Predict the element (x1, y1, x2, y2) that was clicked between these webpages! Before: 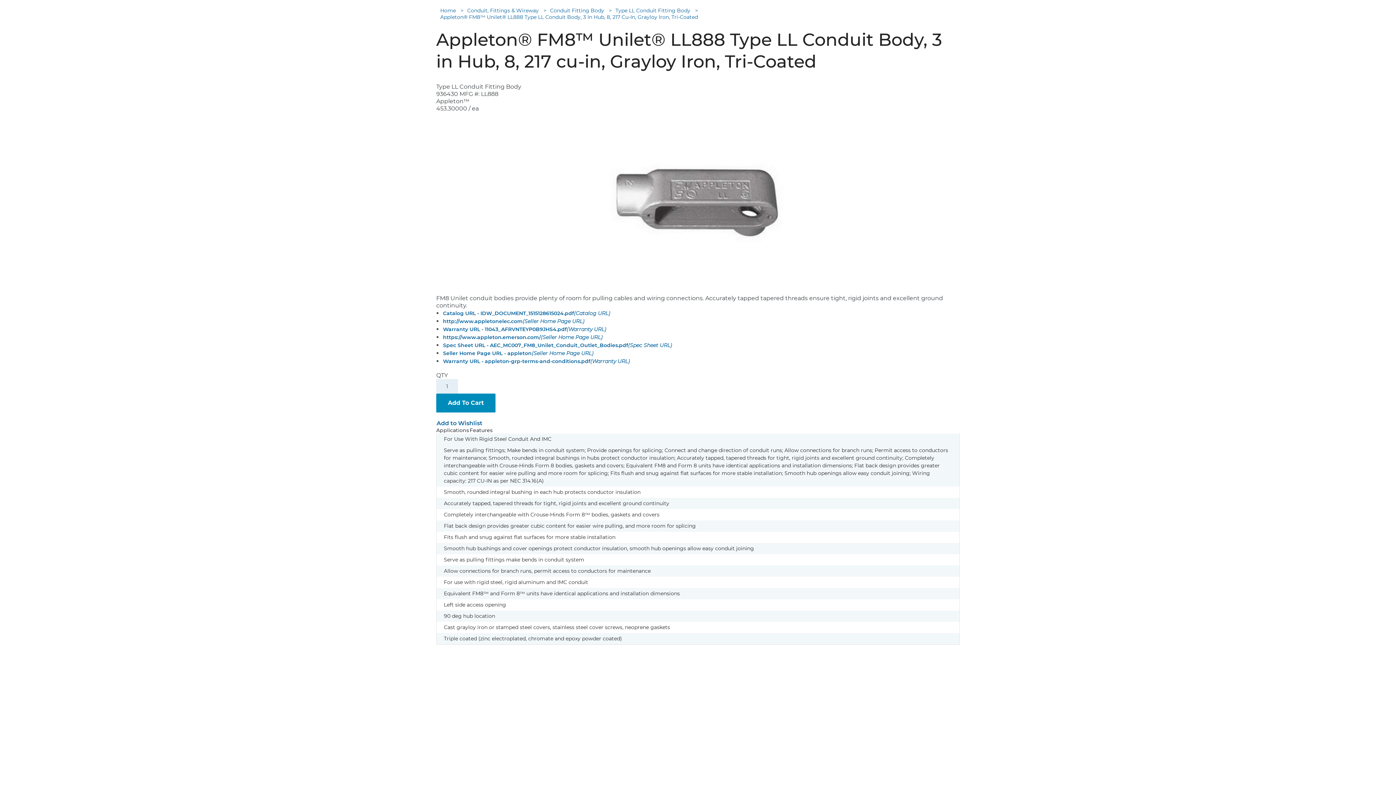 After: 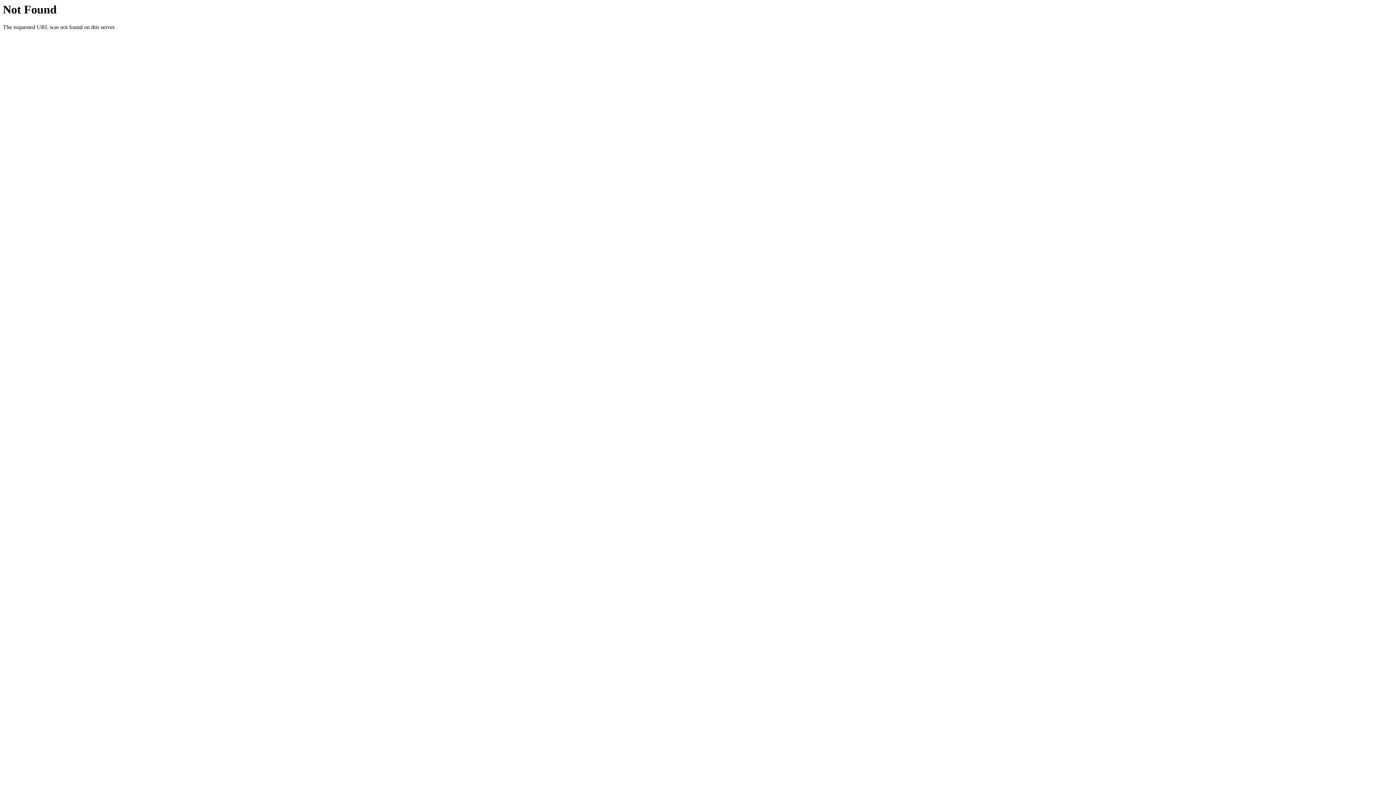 Action: bbox: (442, 357, 630, 365) label: Warranty URL - appleton-grp-terms-and-conditions.pdf(Warranty URL)